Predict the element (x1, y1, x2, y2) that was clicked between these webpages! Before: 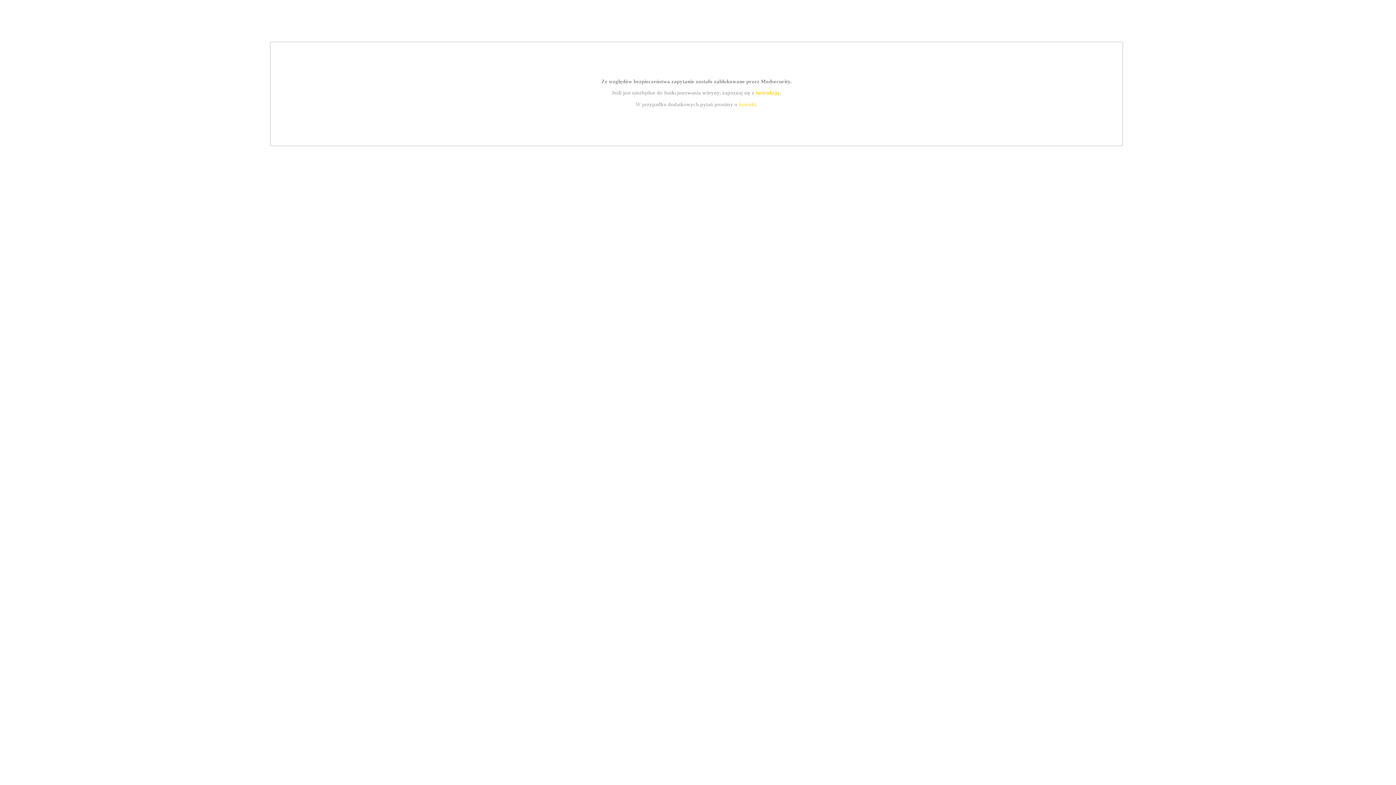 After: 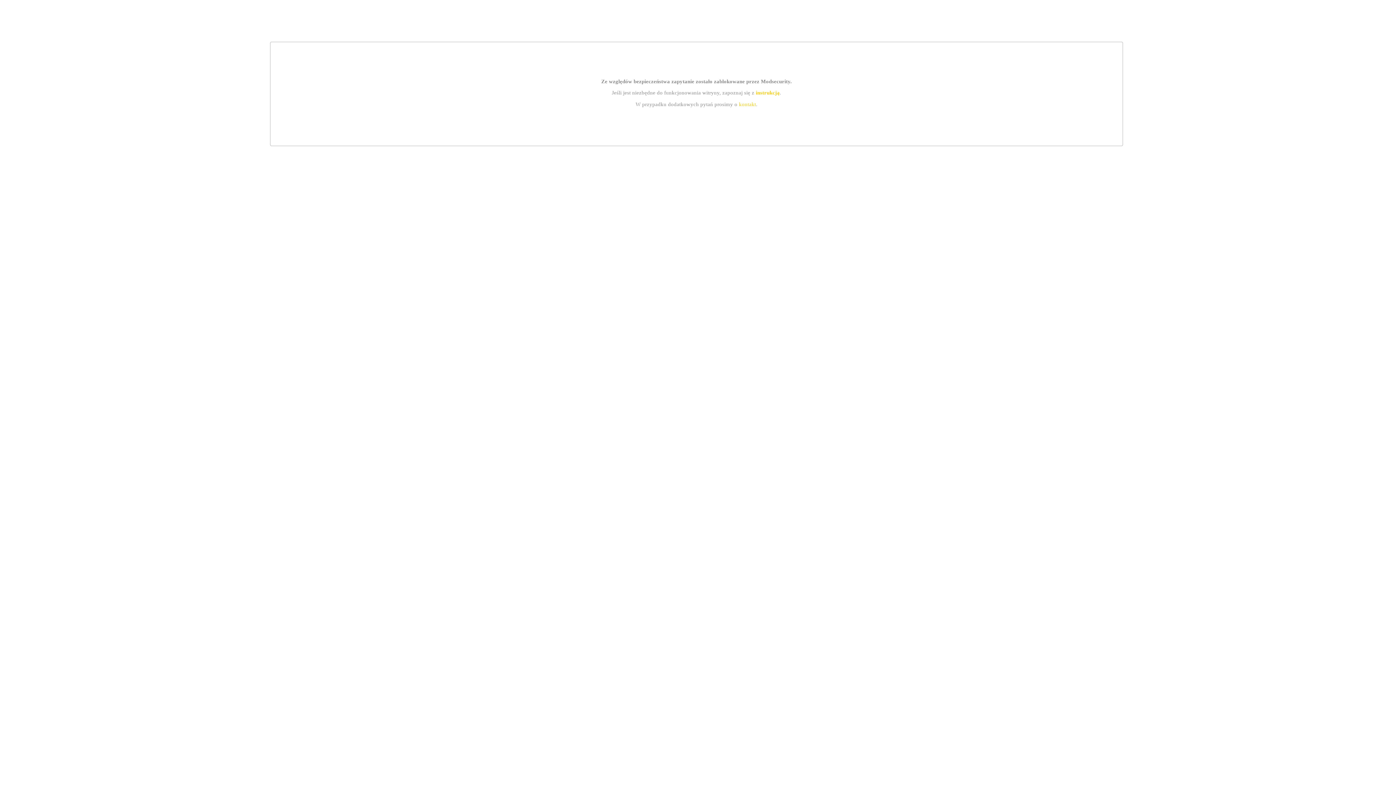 Action: label: kontakt bbox: (739, 101, 756, 107)